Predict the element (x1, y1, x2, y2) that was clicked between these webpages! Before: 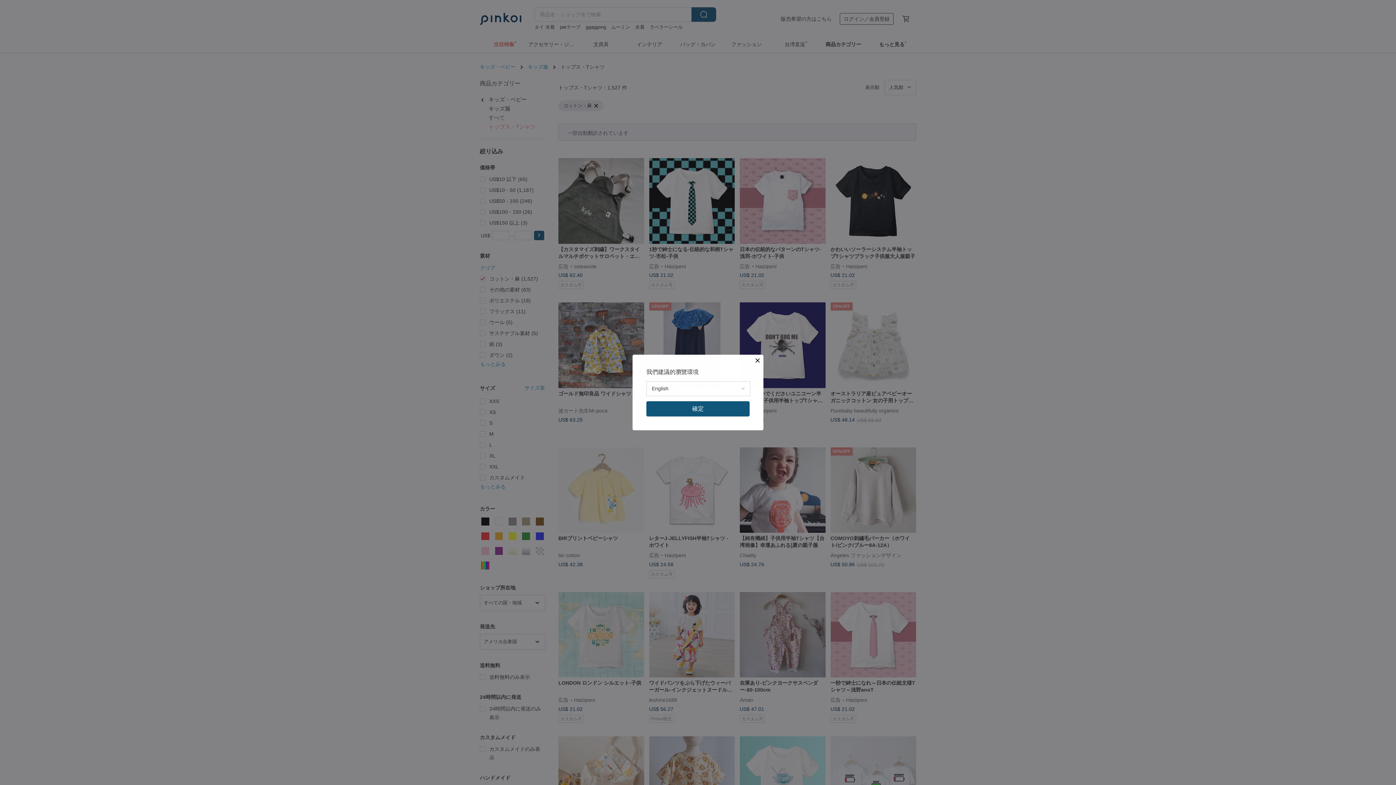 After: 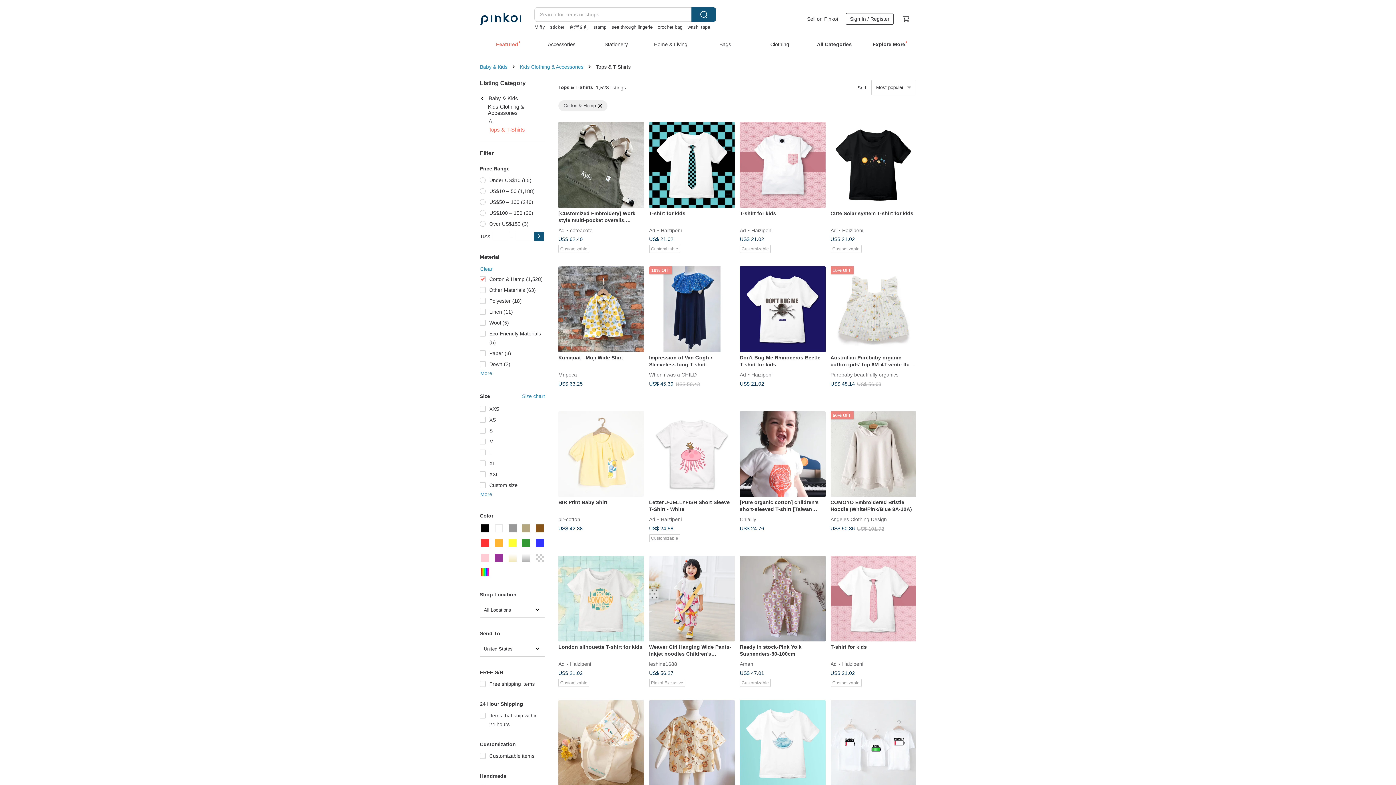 Action: label: 確定 bbox: (646, 401, 749, 416)